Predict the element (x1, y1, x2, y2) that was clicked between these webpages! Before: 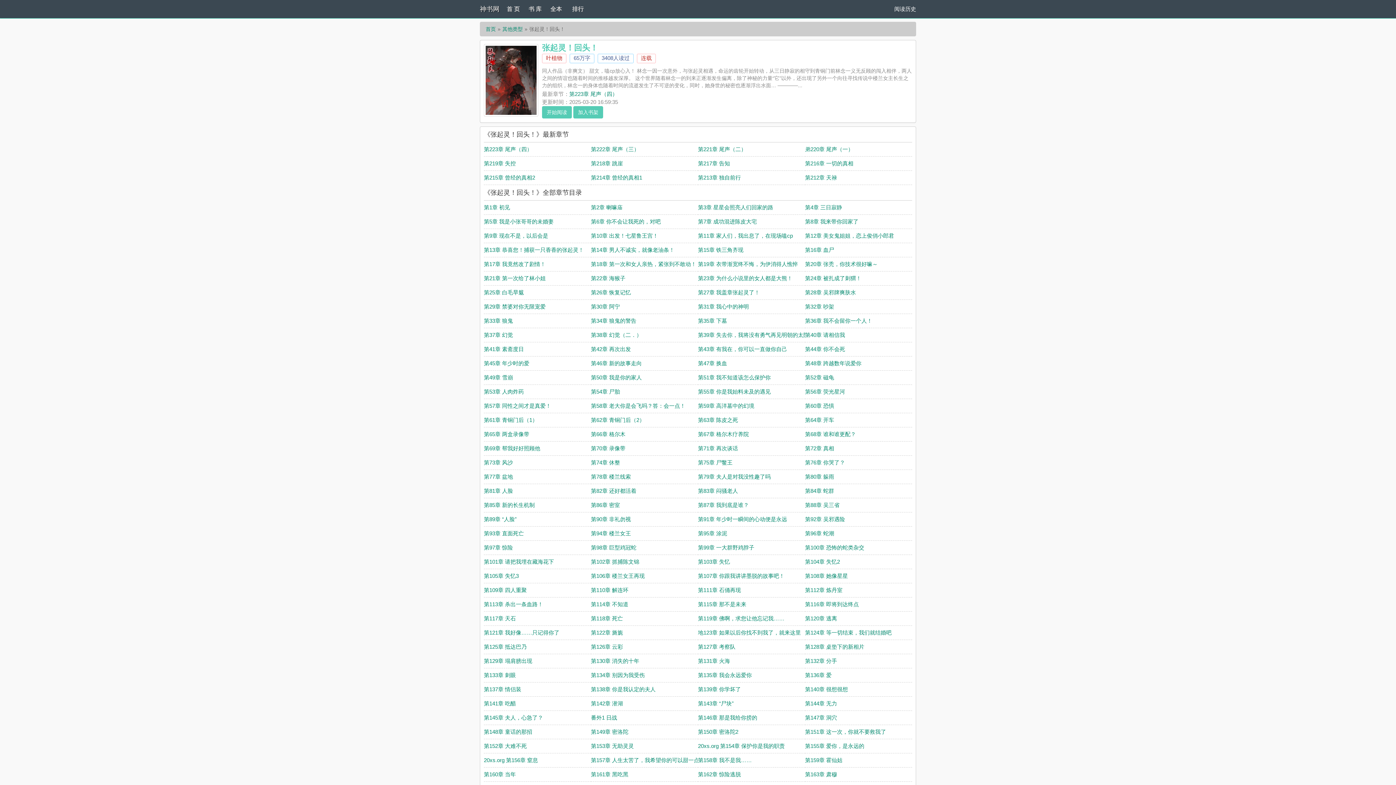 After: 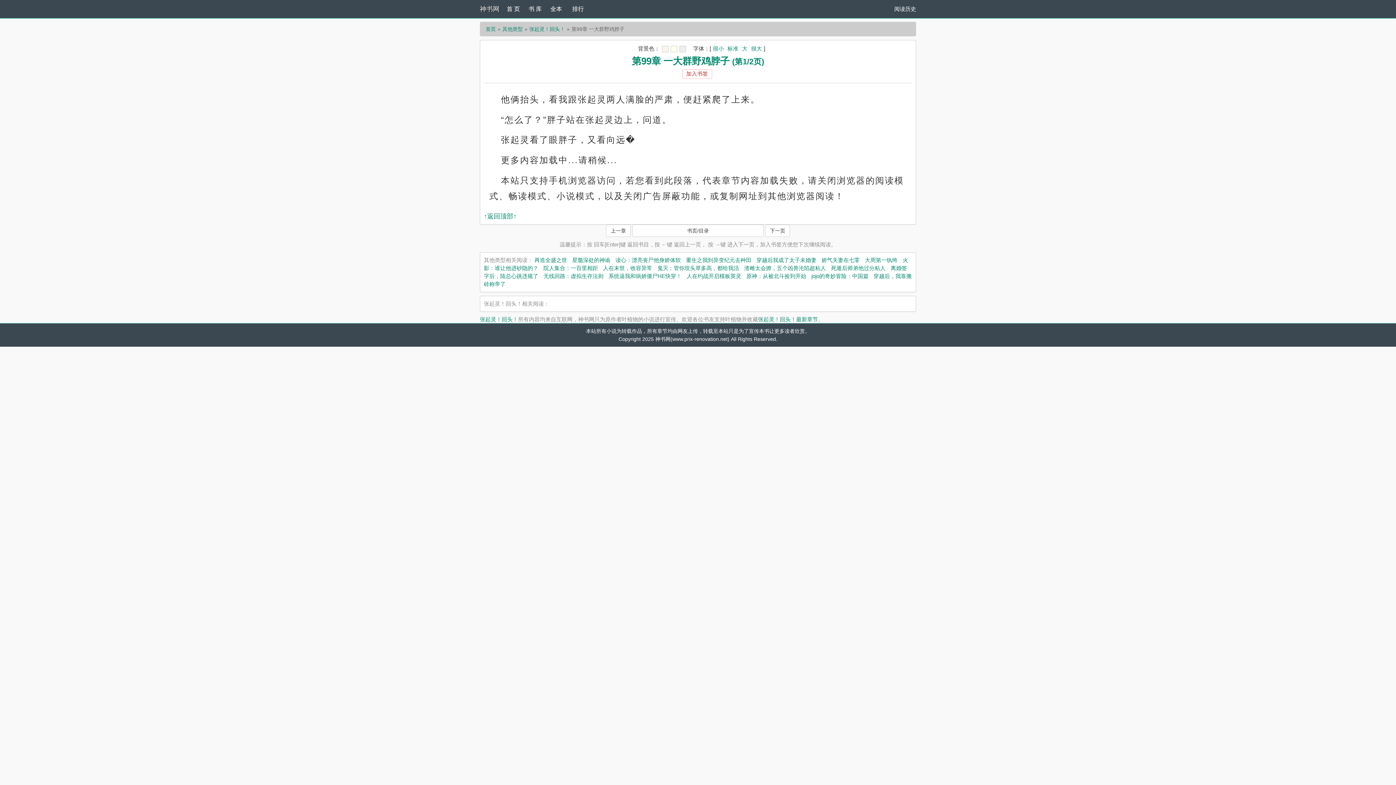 Action: bbox: (698, 544, 754, 550) label: 第99章 一大群野鸡脖子